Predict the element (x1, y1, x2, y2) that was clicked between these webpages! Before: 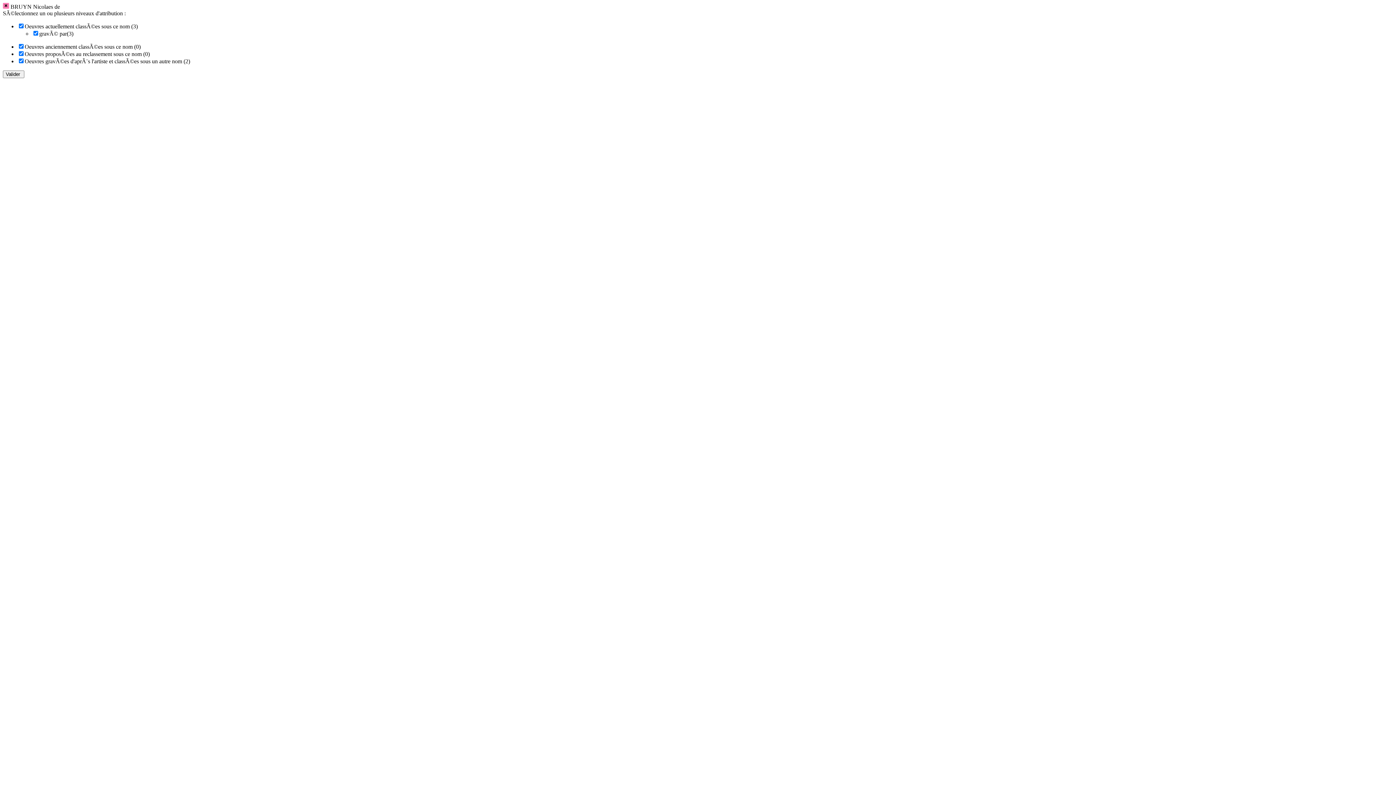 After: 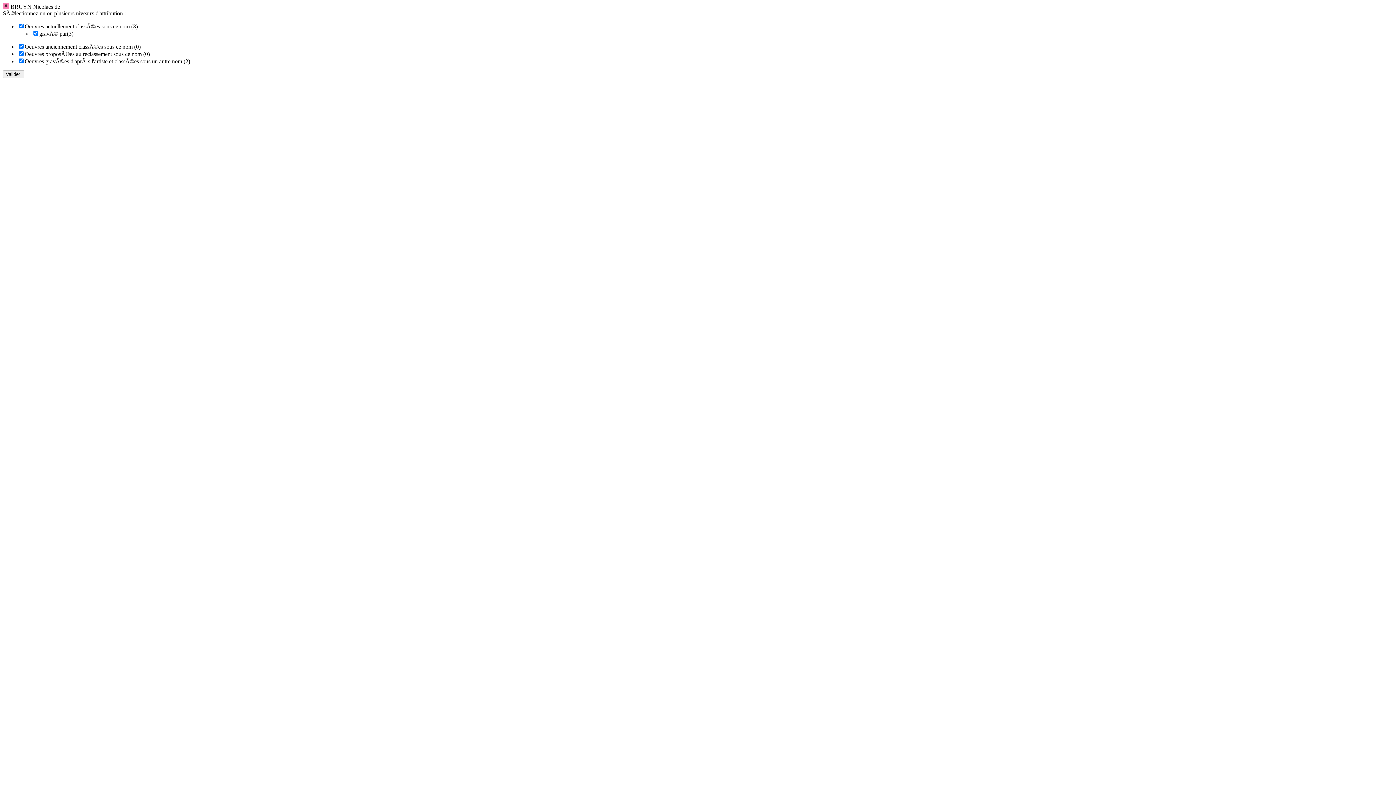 Action: bbox: (2, 3, 9, 9)